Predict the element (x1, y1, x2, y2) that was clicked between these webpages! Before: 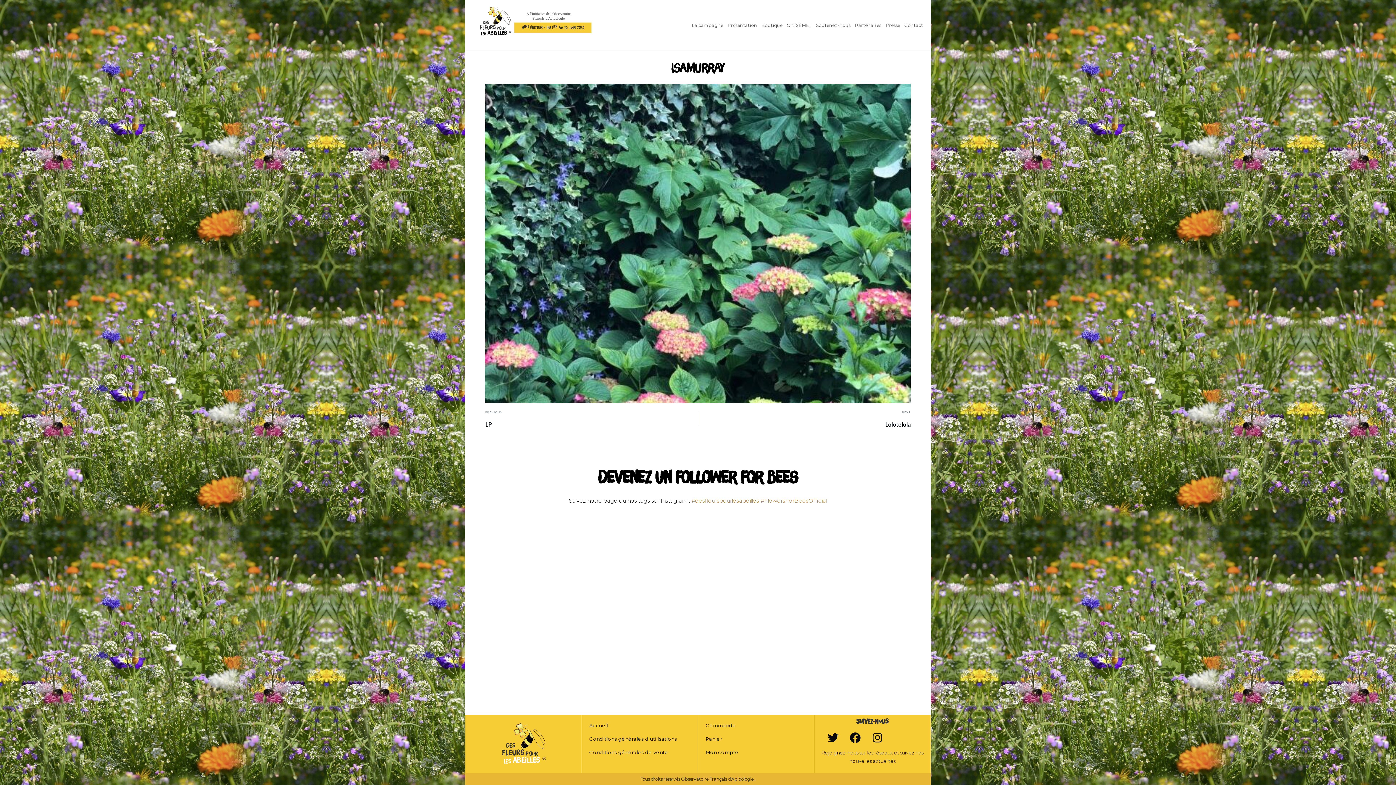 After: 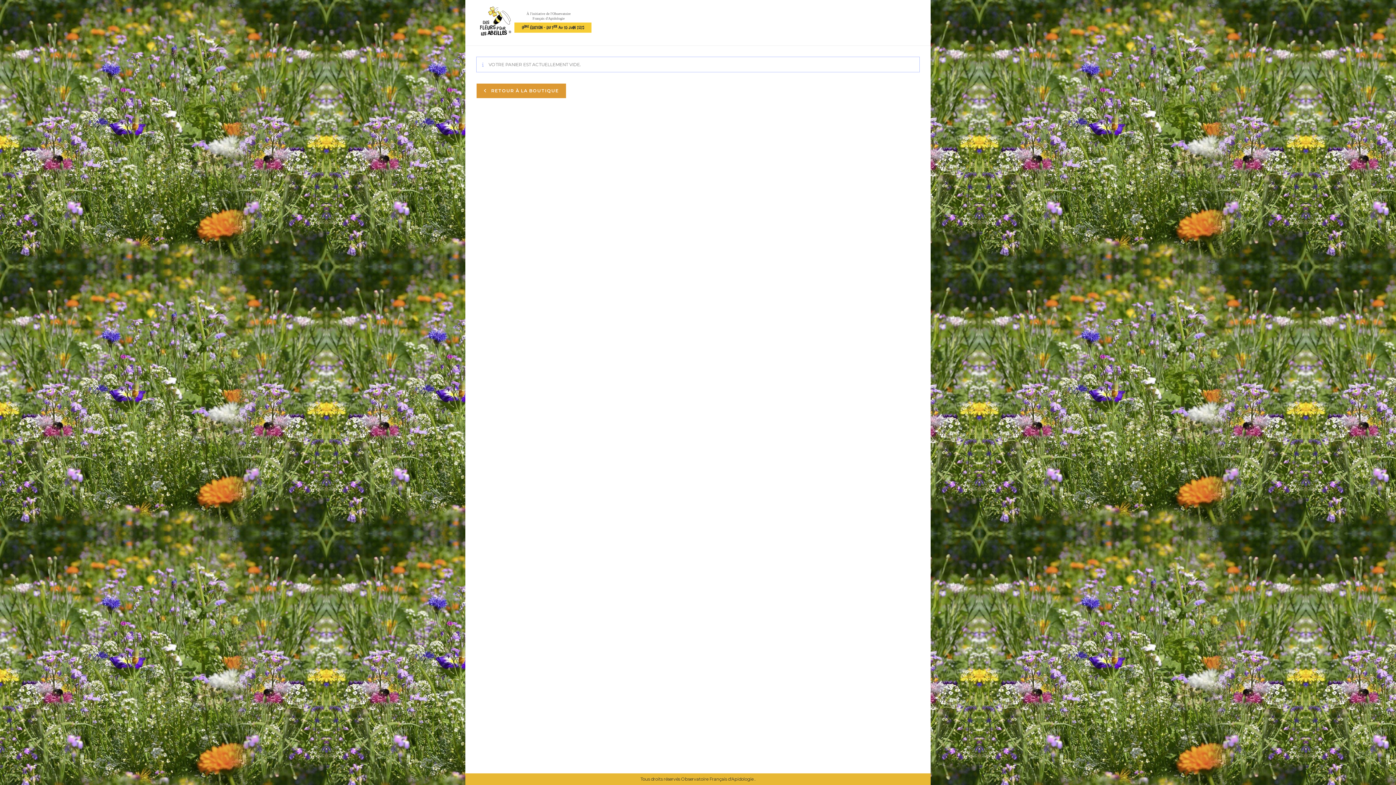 Action: label: Commande bbox: (705, 719, 806, 732)